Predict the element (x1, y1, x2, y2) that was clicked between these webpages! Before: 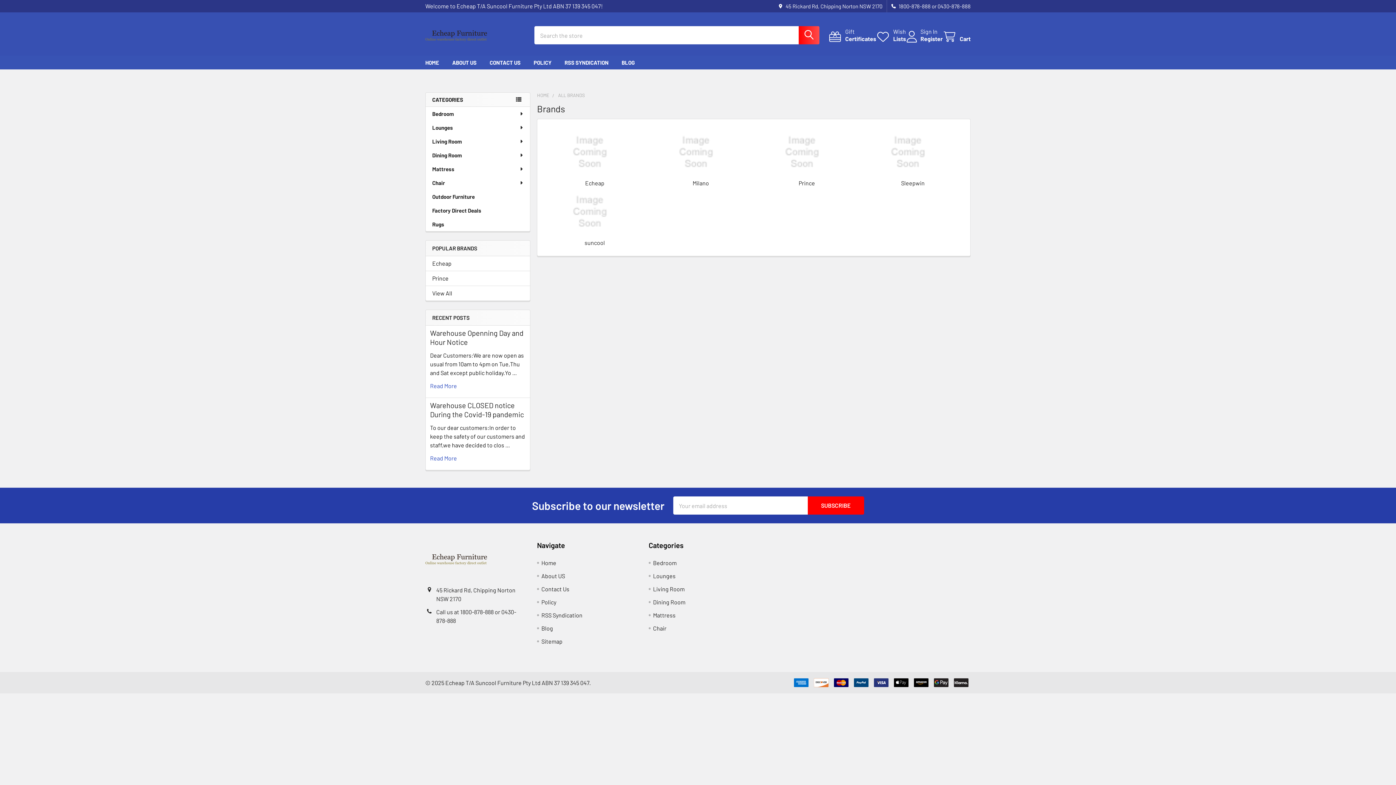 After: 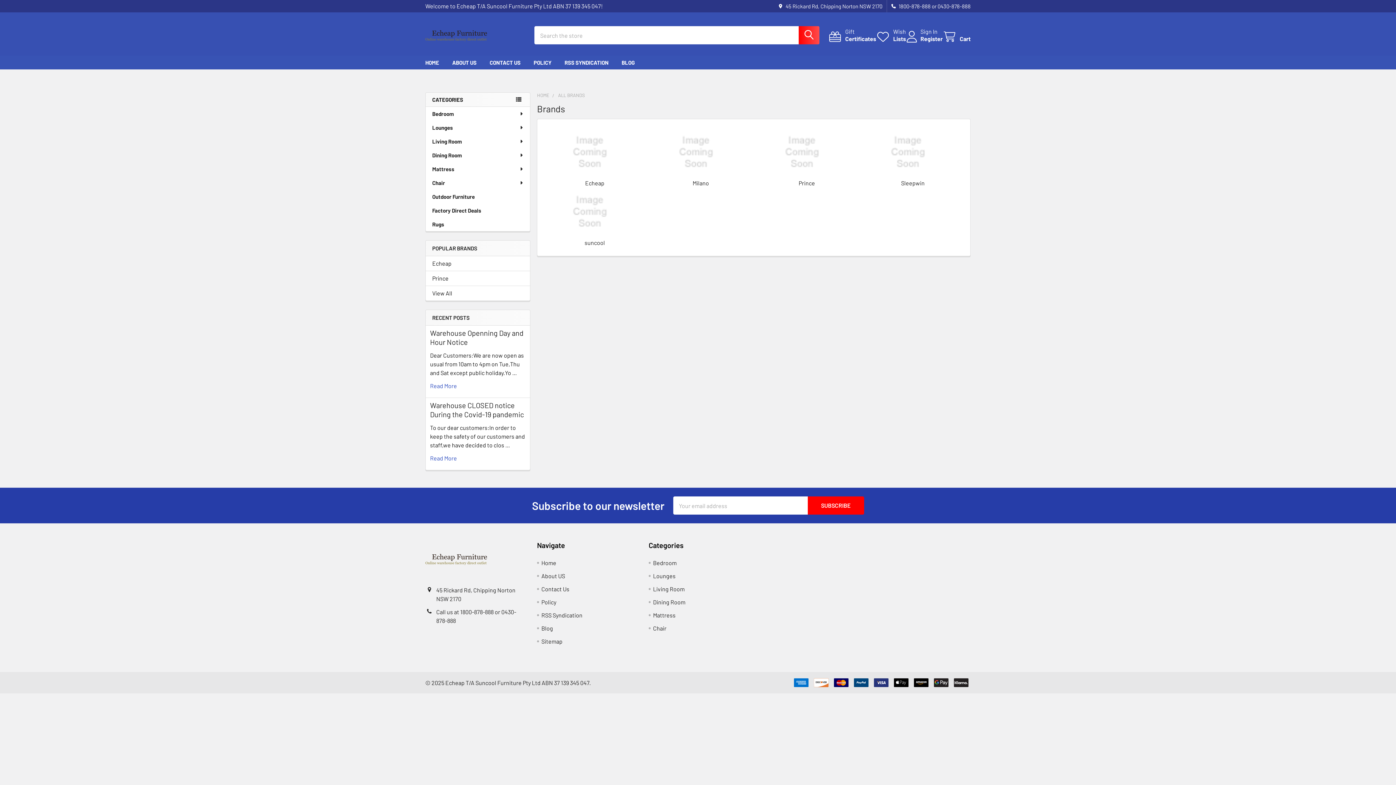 Action: label: ALL BRANDS bbox: (558, 92, 585, 98)